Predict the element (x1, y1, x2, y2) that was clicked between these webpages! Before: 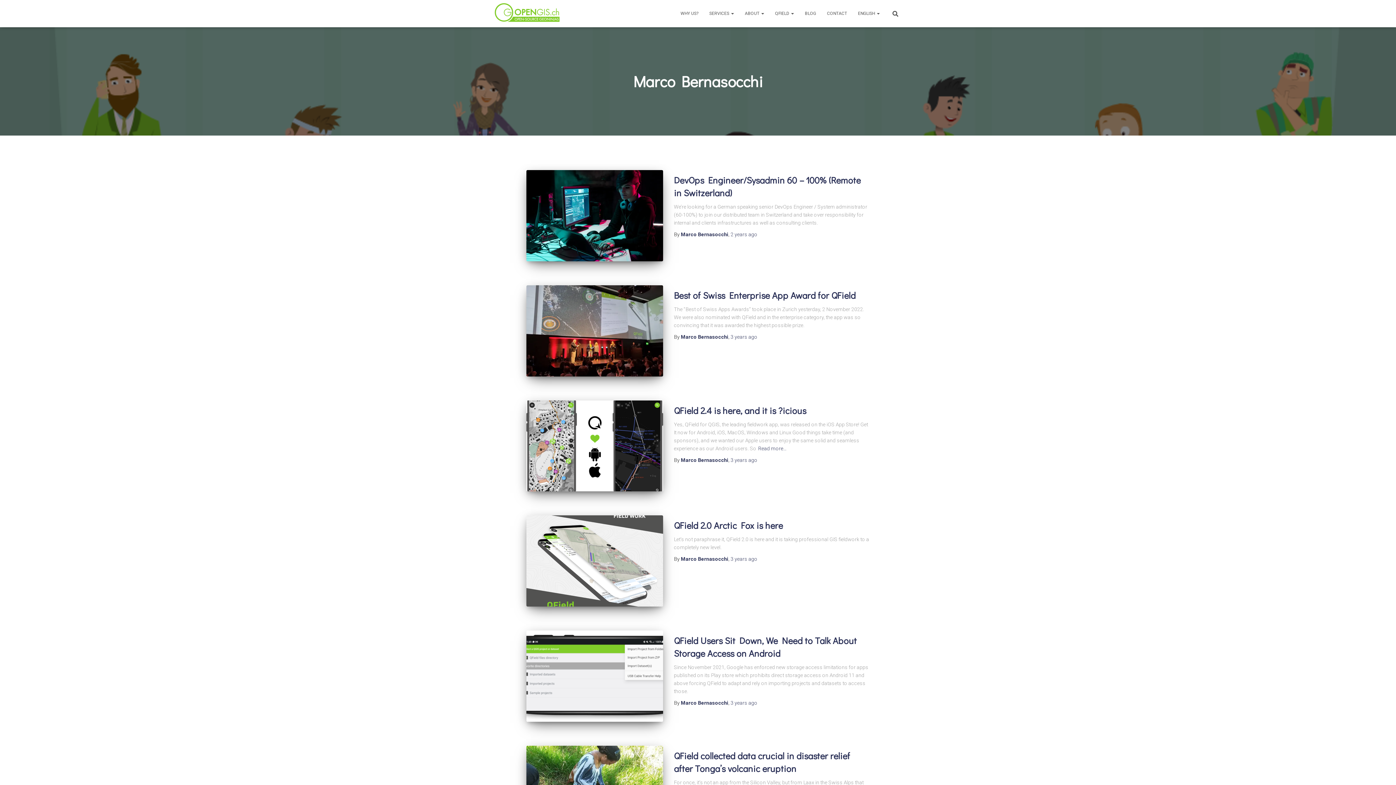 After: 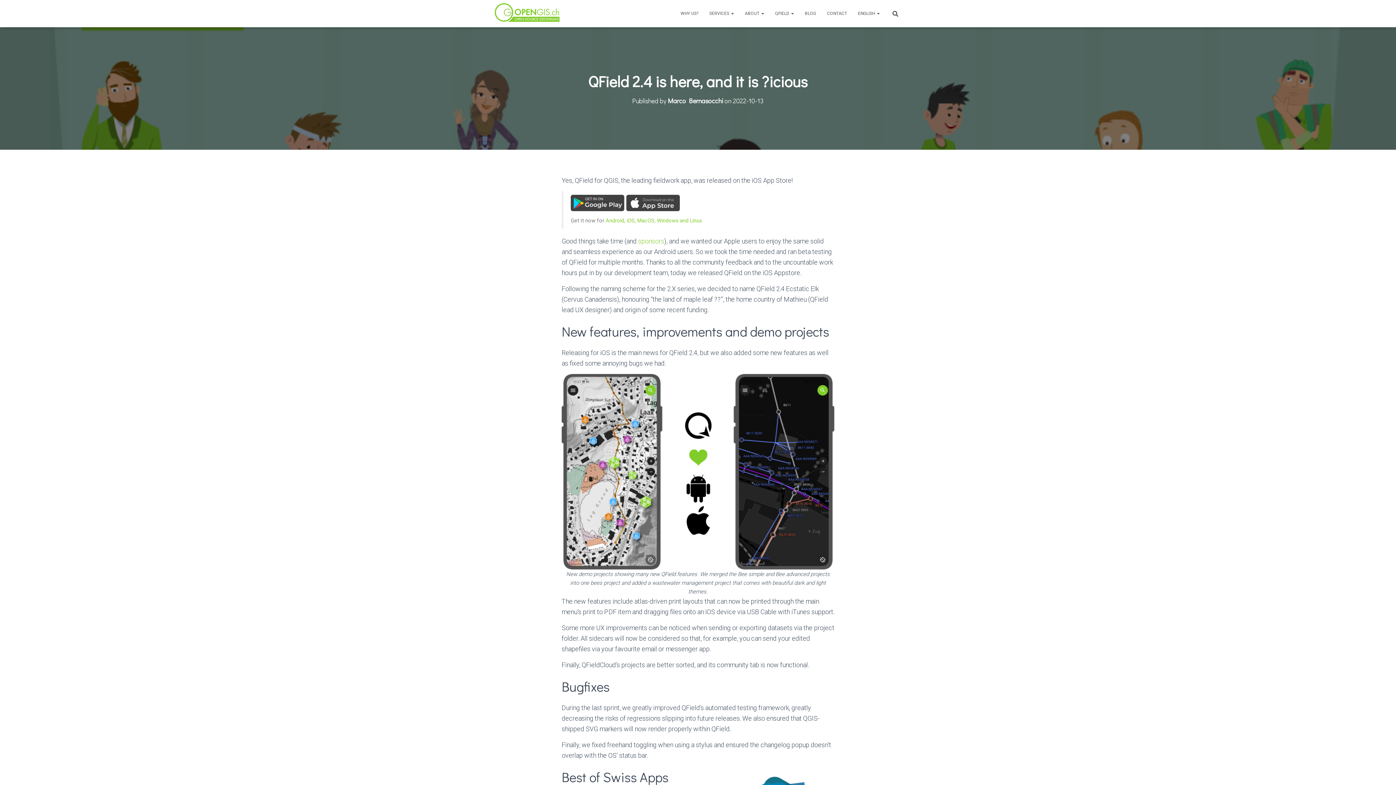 Action: bbox: (758, 444, 786, 452) label: Read more…